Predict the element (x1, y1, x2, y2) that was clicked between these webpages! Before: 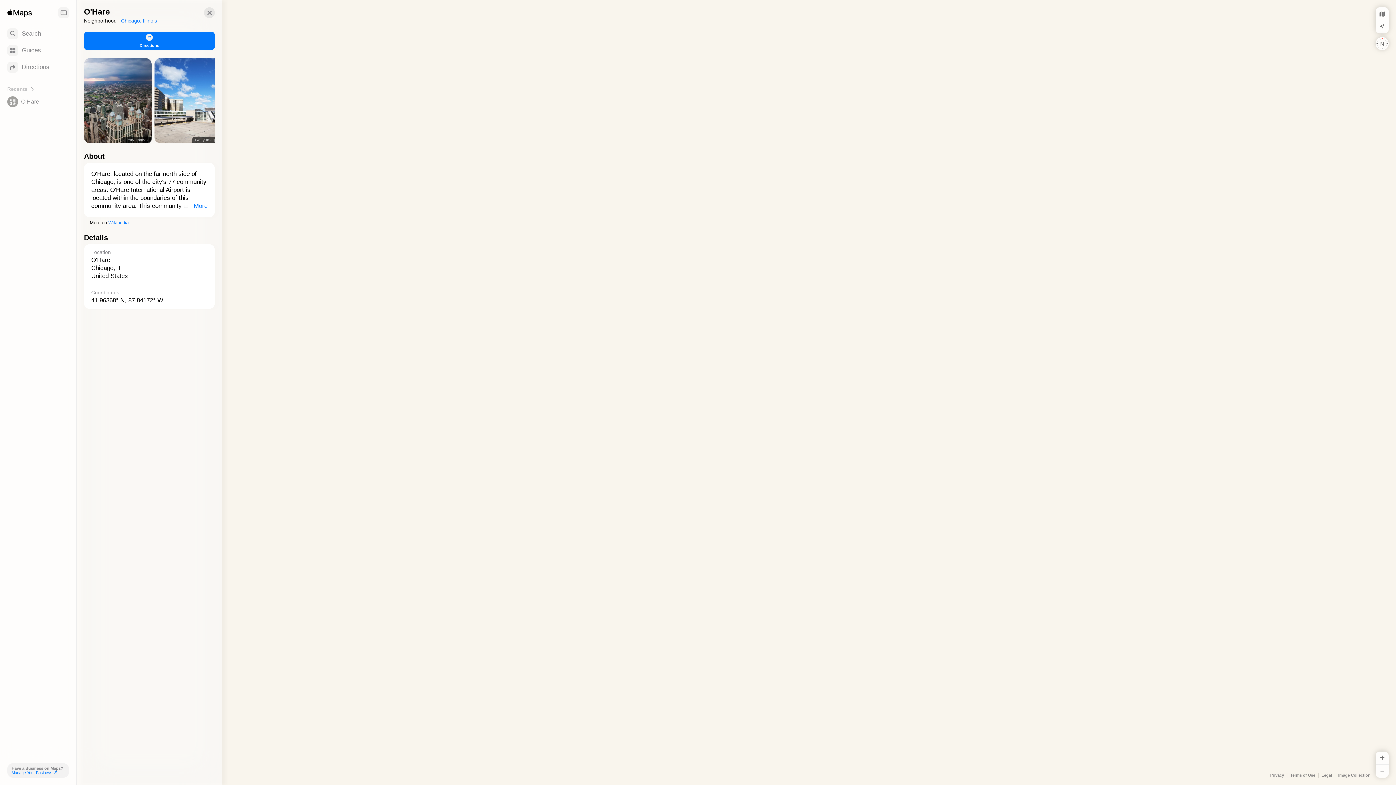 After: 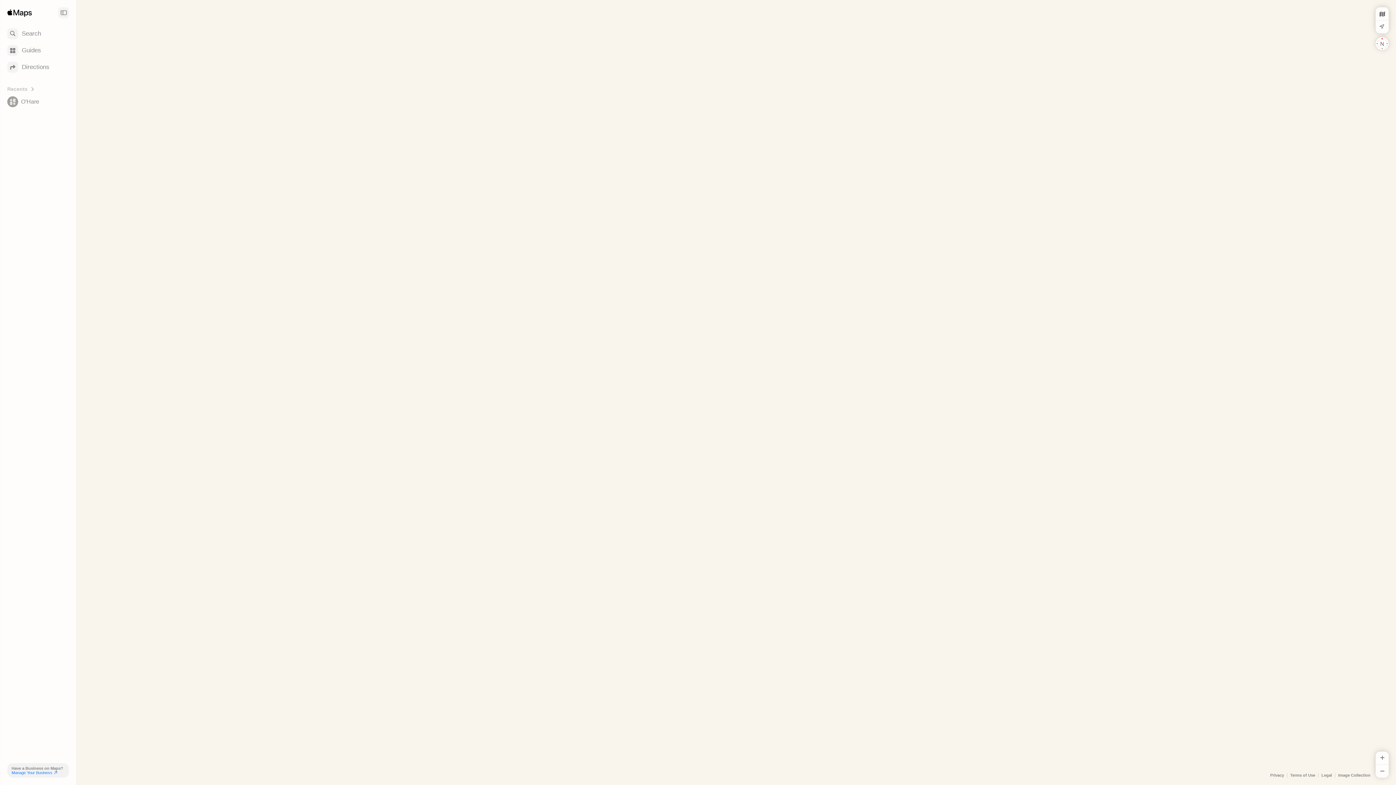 Action: label: Close bbox: (204, 7, 214, 18)